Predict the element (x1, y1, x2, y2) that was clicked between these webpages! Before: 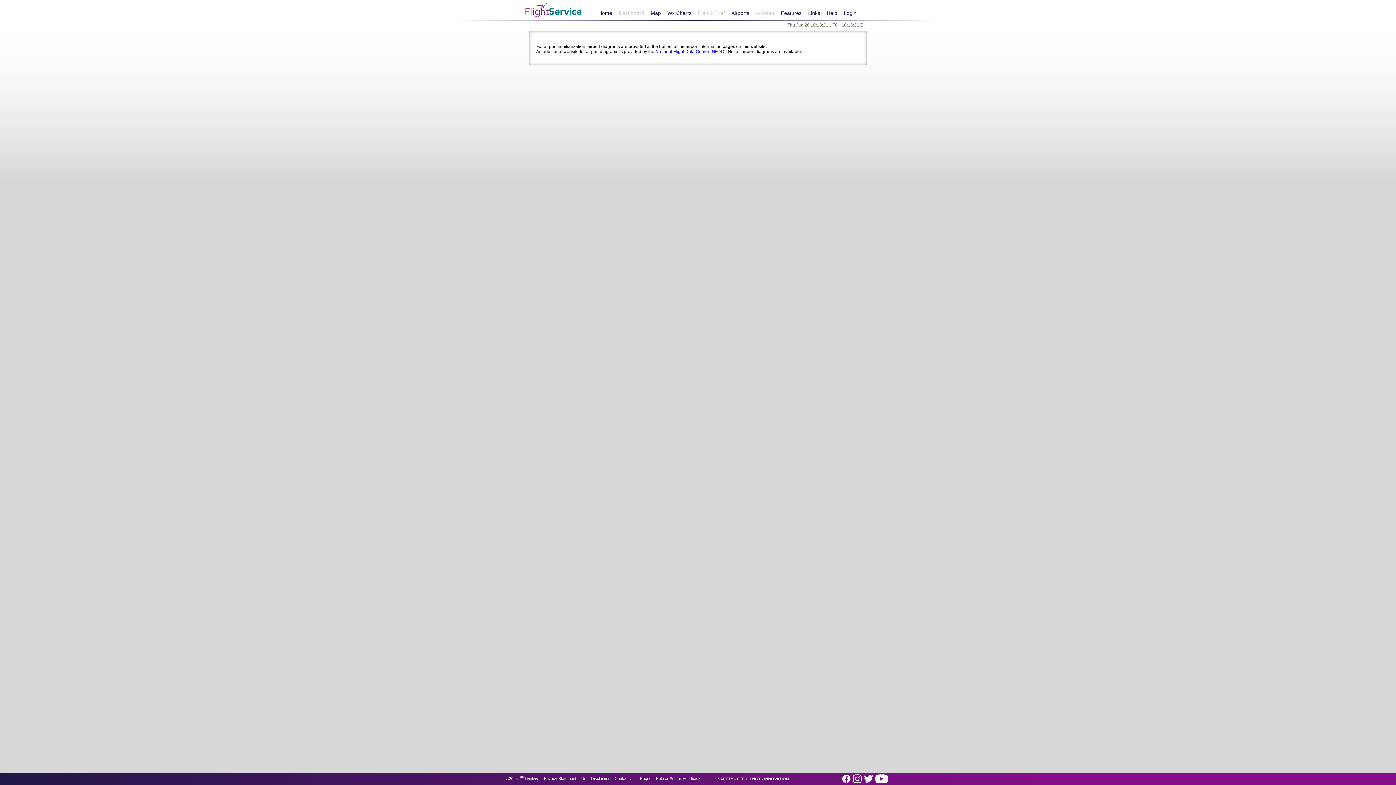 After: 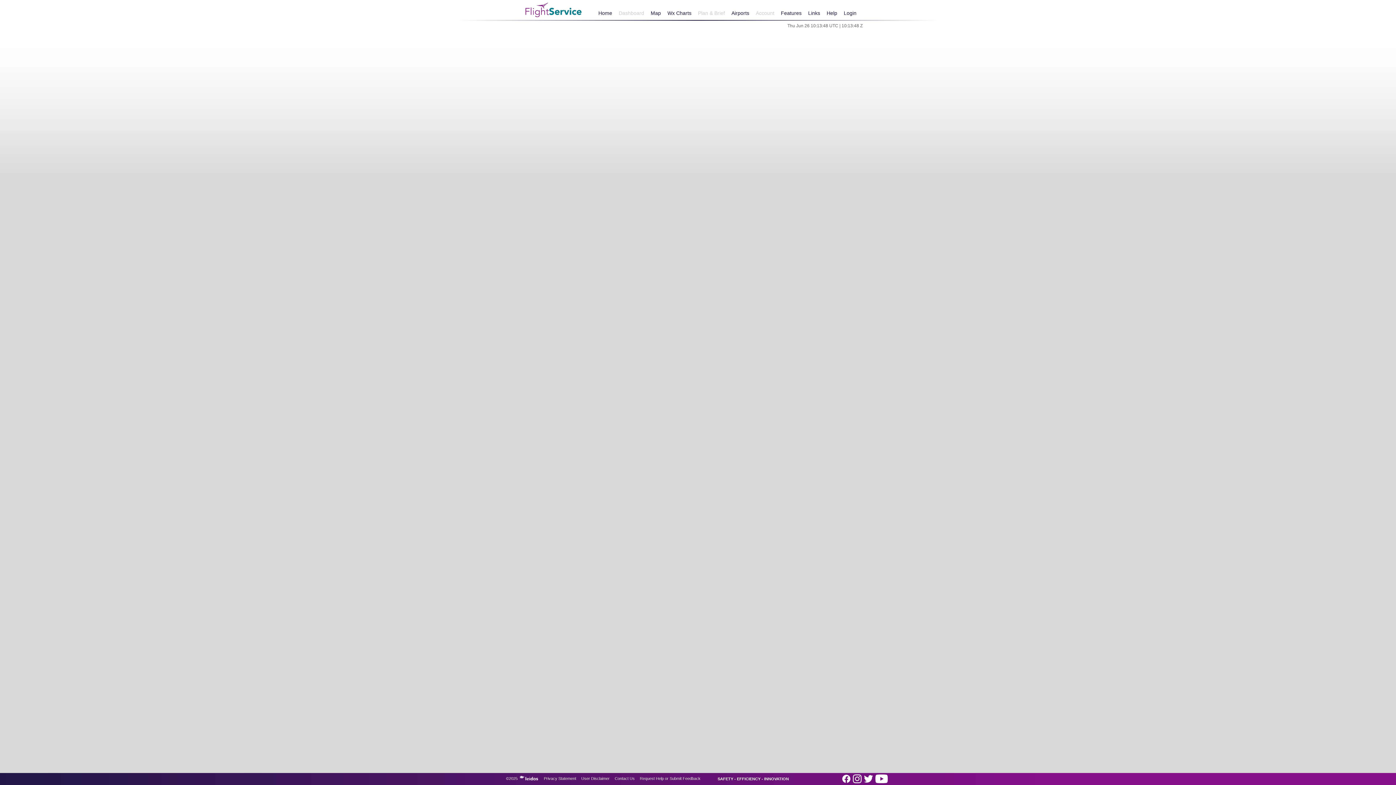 Action: bbox: (840, 7, 860, 19) label: Login